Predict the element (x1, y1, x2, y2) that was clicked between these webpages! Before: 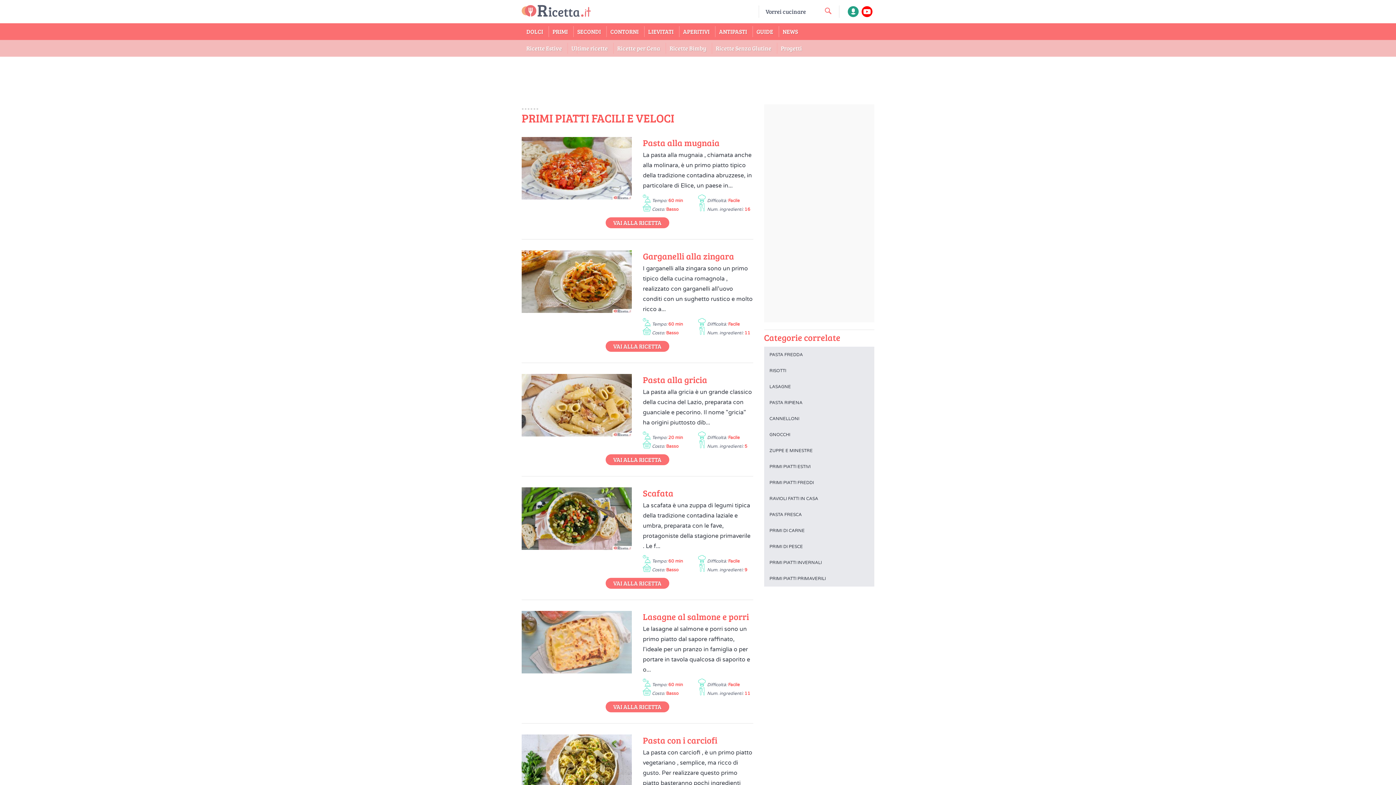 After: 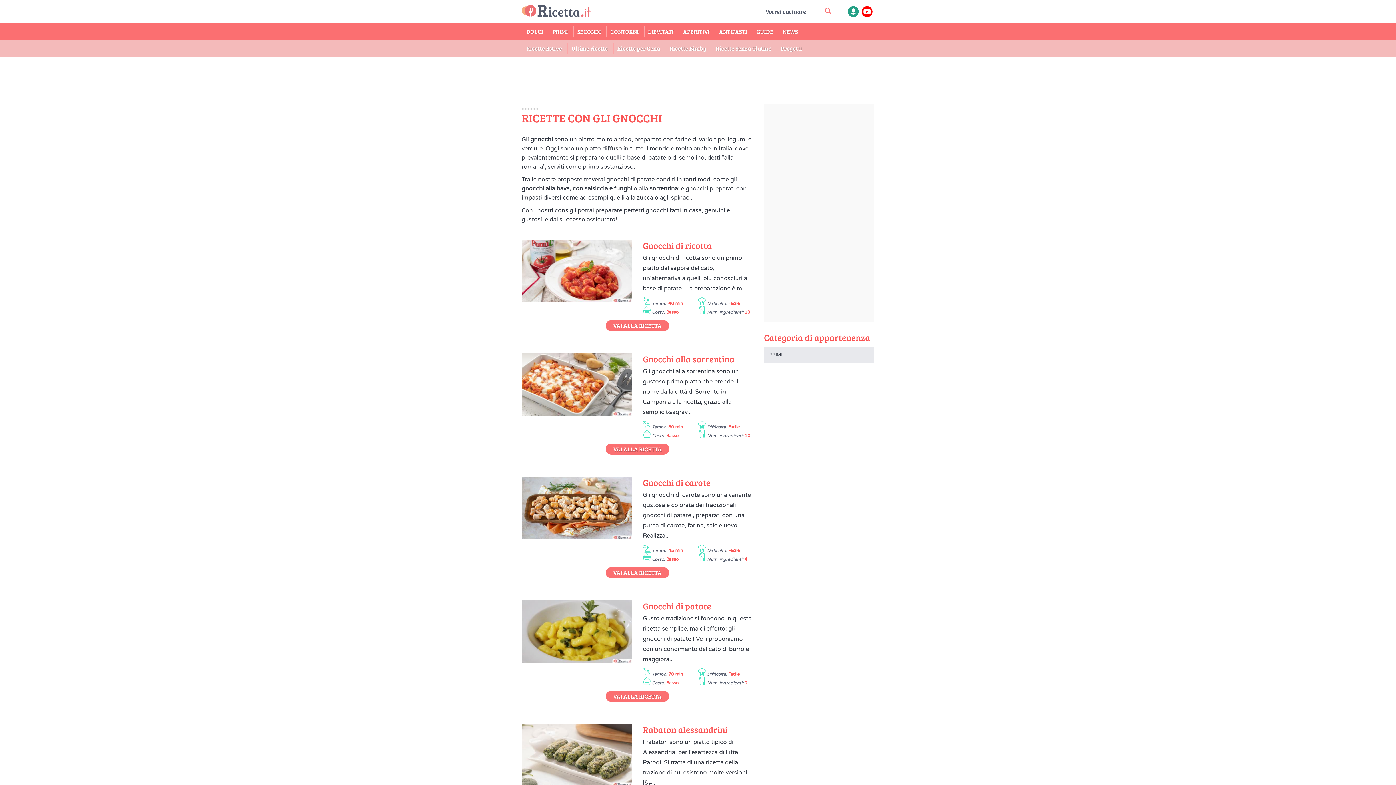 Action: bbox: (764, 426, 874, 442) label: GNOCCHI